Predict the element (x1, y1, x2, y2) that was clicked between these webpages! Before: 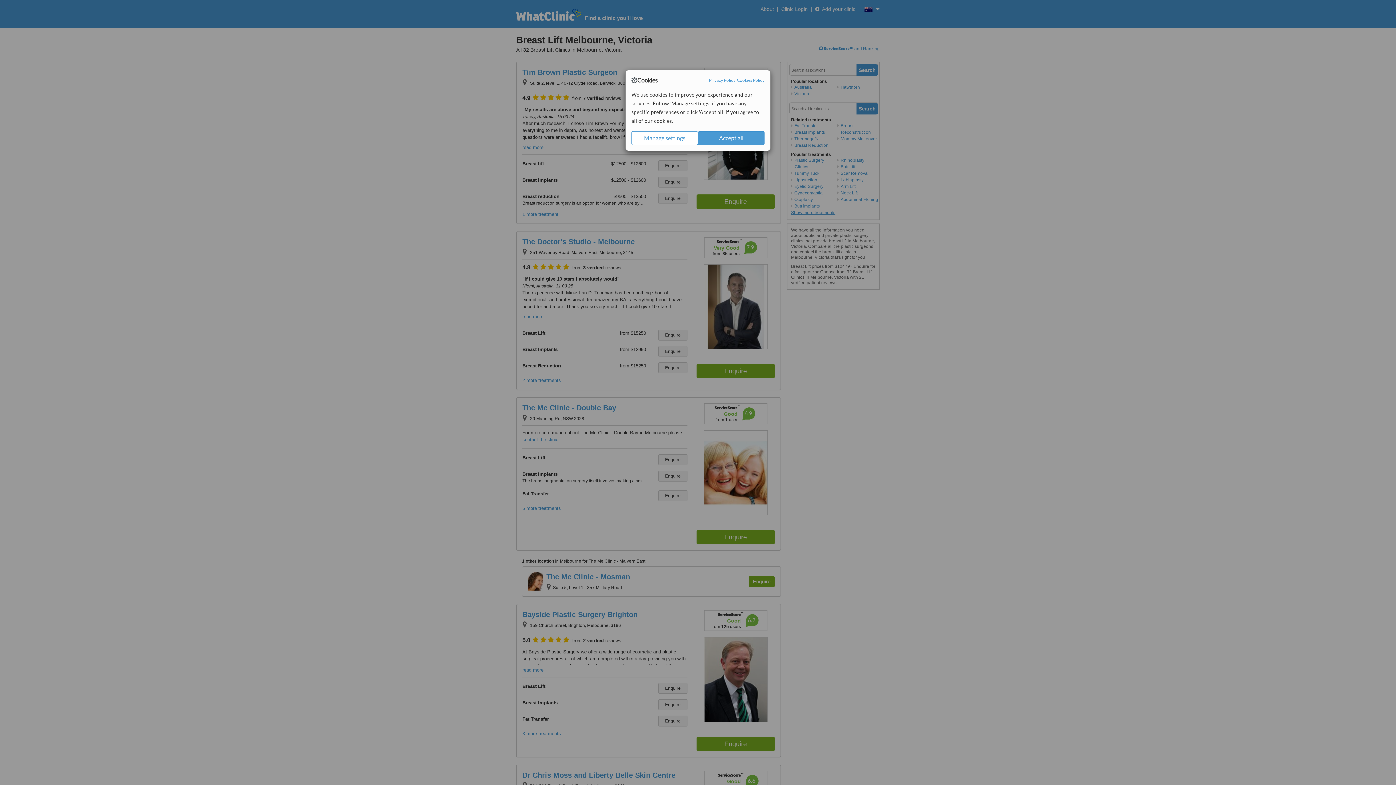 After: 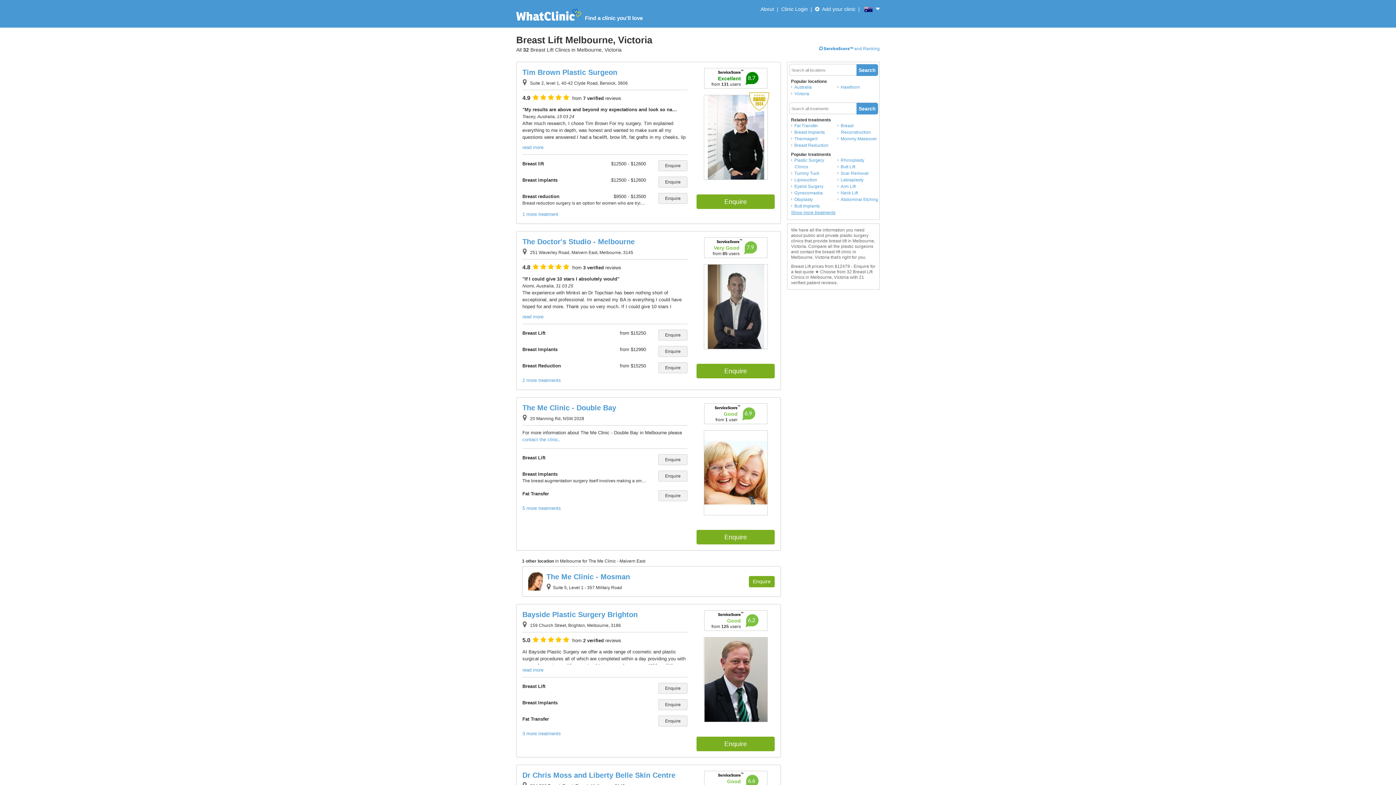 Action: bbox: (698, 131, 764, 145) label: Accept all